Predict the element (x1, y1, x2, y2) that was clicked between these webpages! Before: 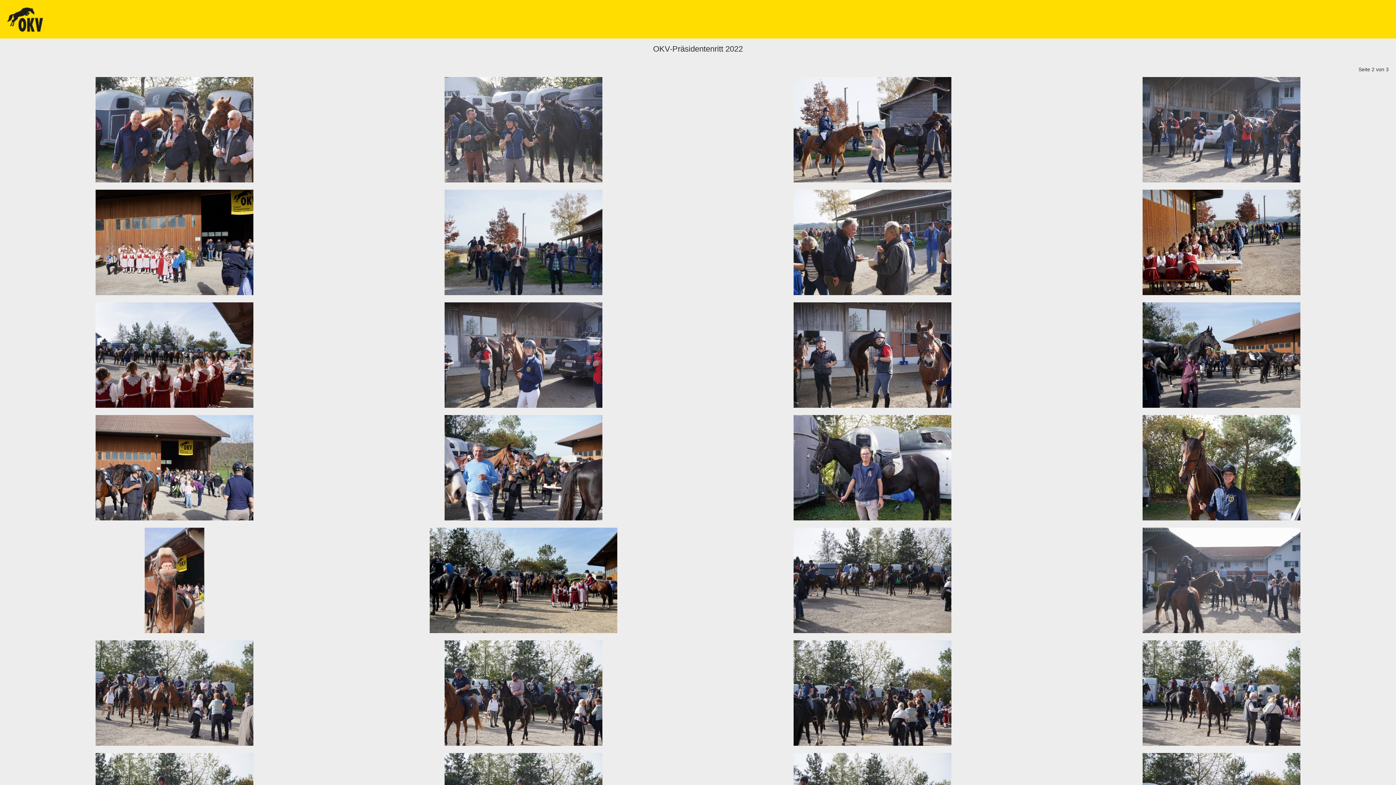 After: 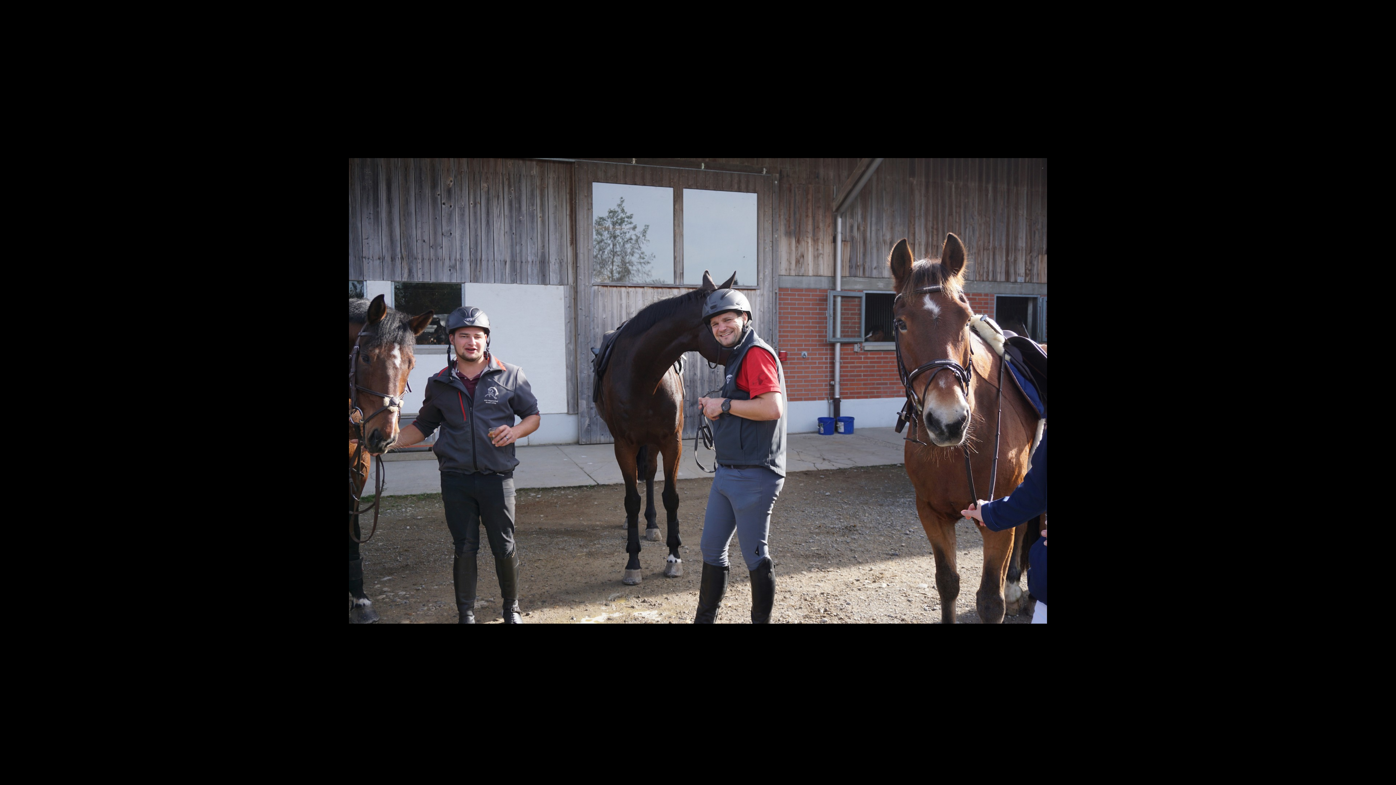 Action: bbox: (703, 302, 1041, 408)